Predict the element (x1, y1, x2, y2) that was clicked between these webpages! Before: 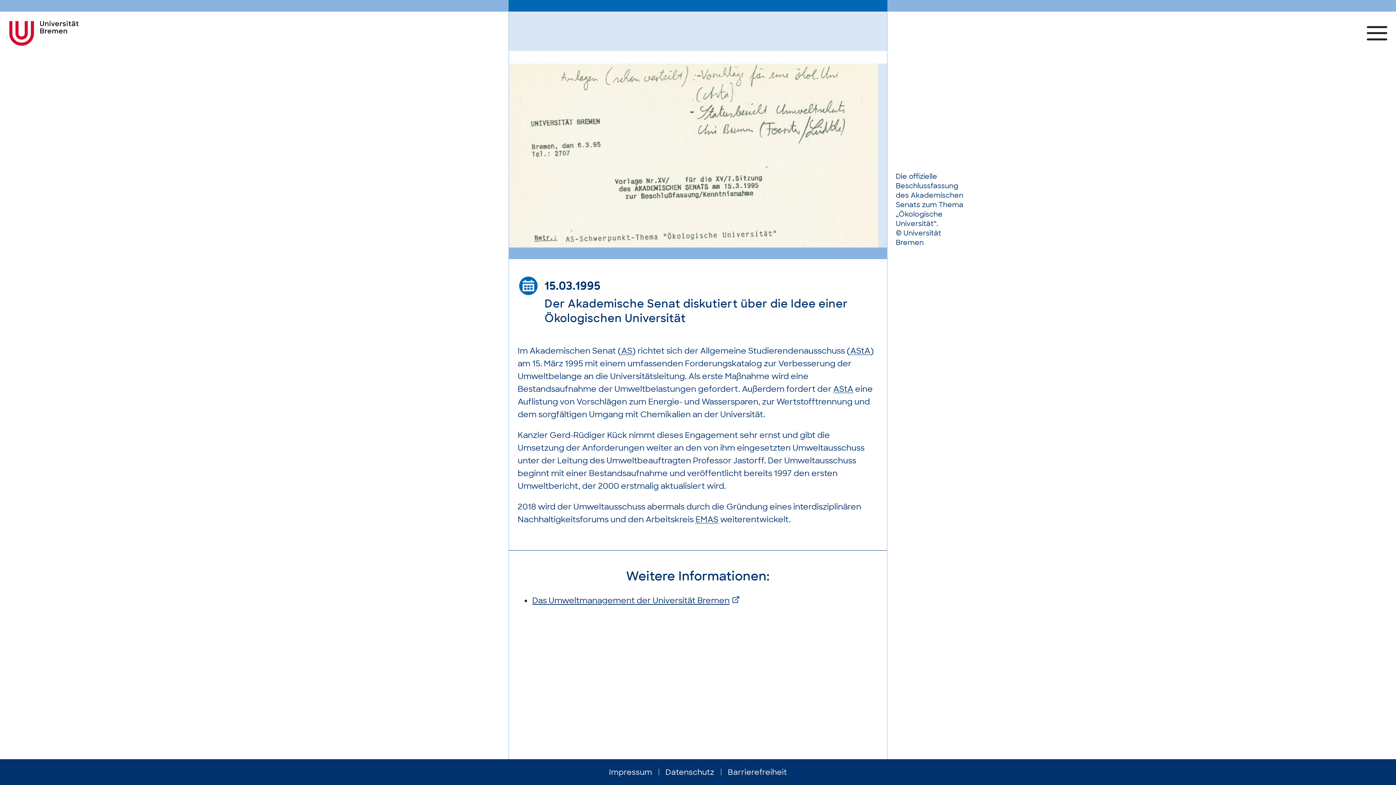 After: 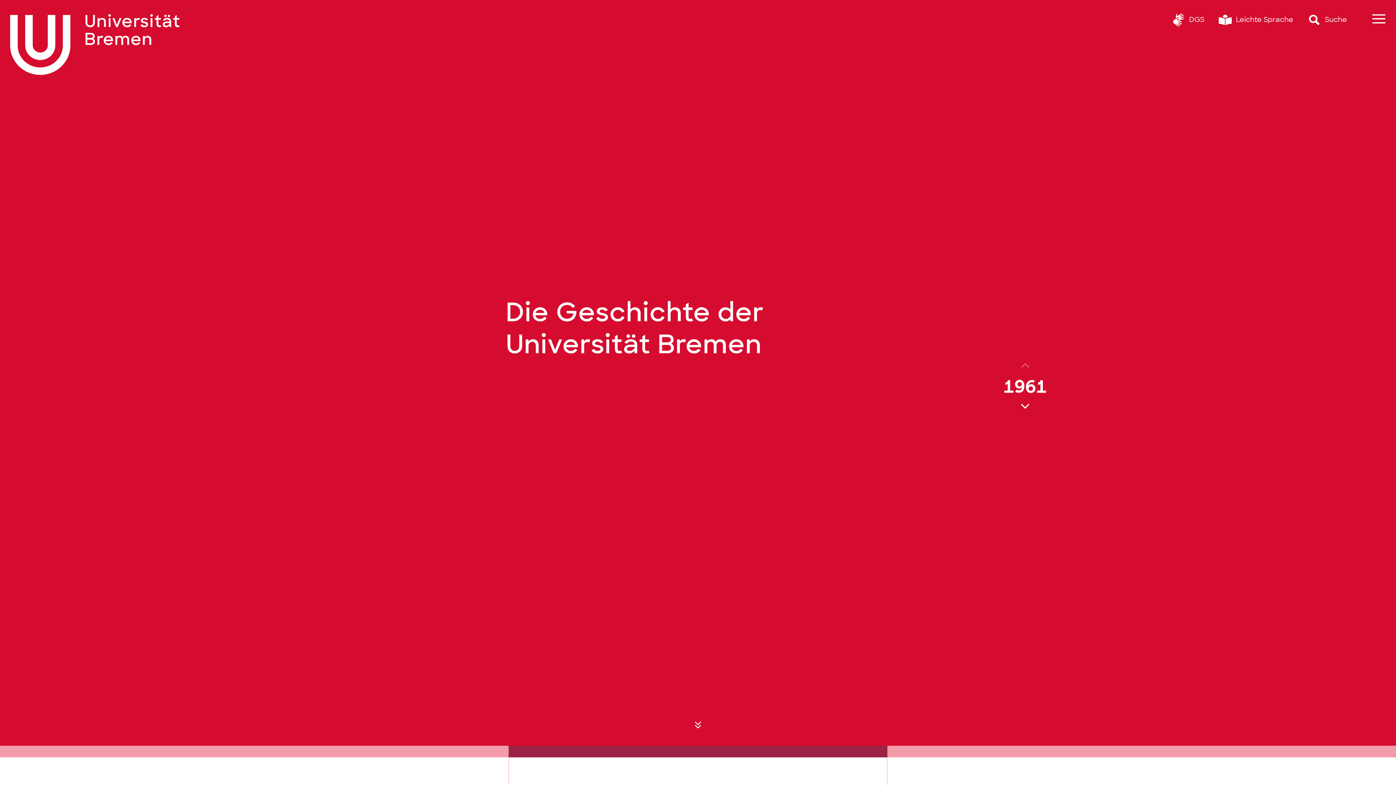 Action: bbox: (8, 20, 79, 46)